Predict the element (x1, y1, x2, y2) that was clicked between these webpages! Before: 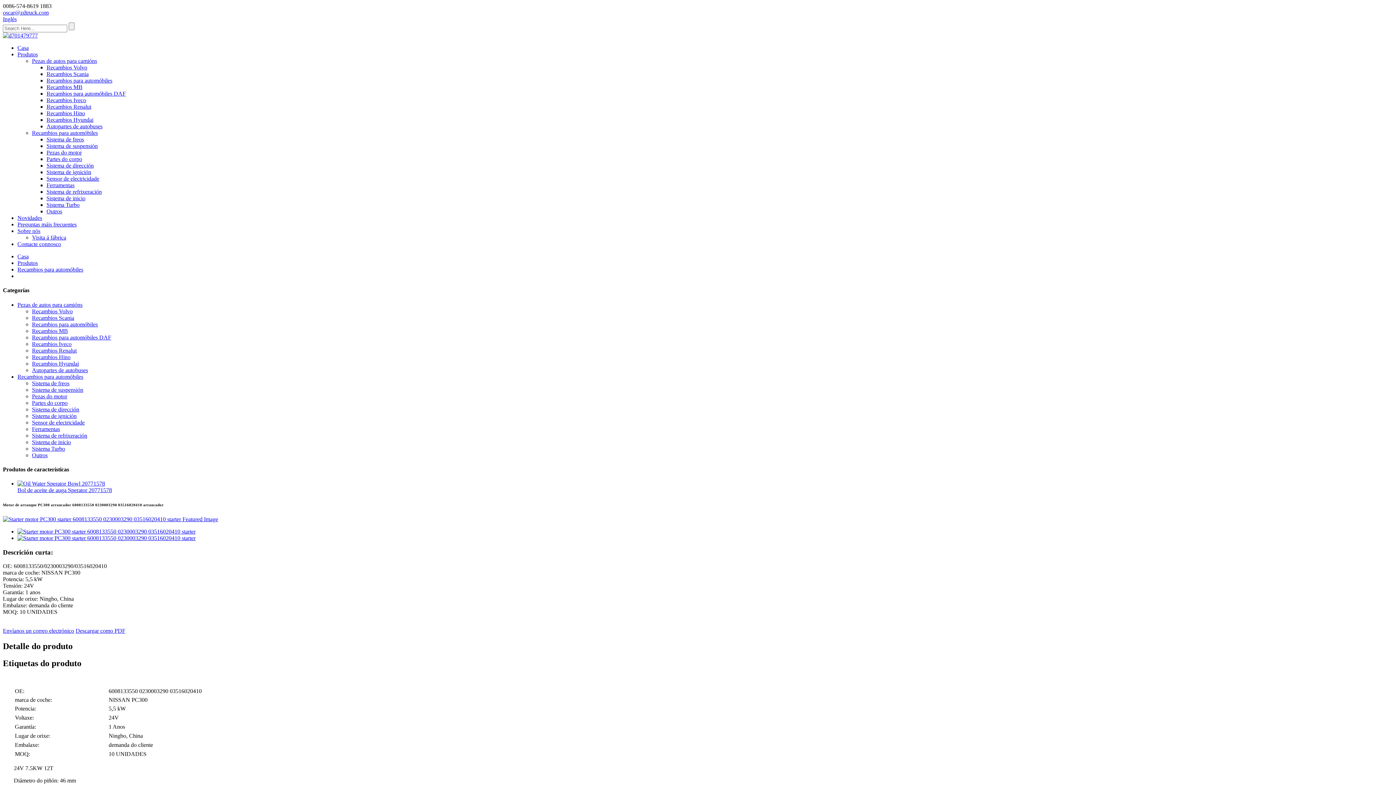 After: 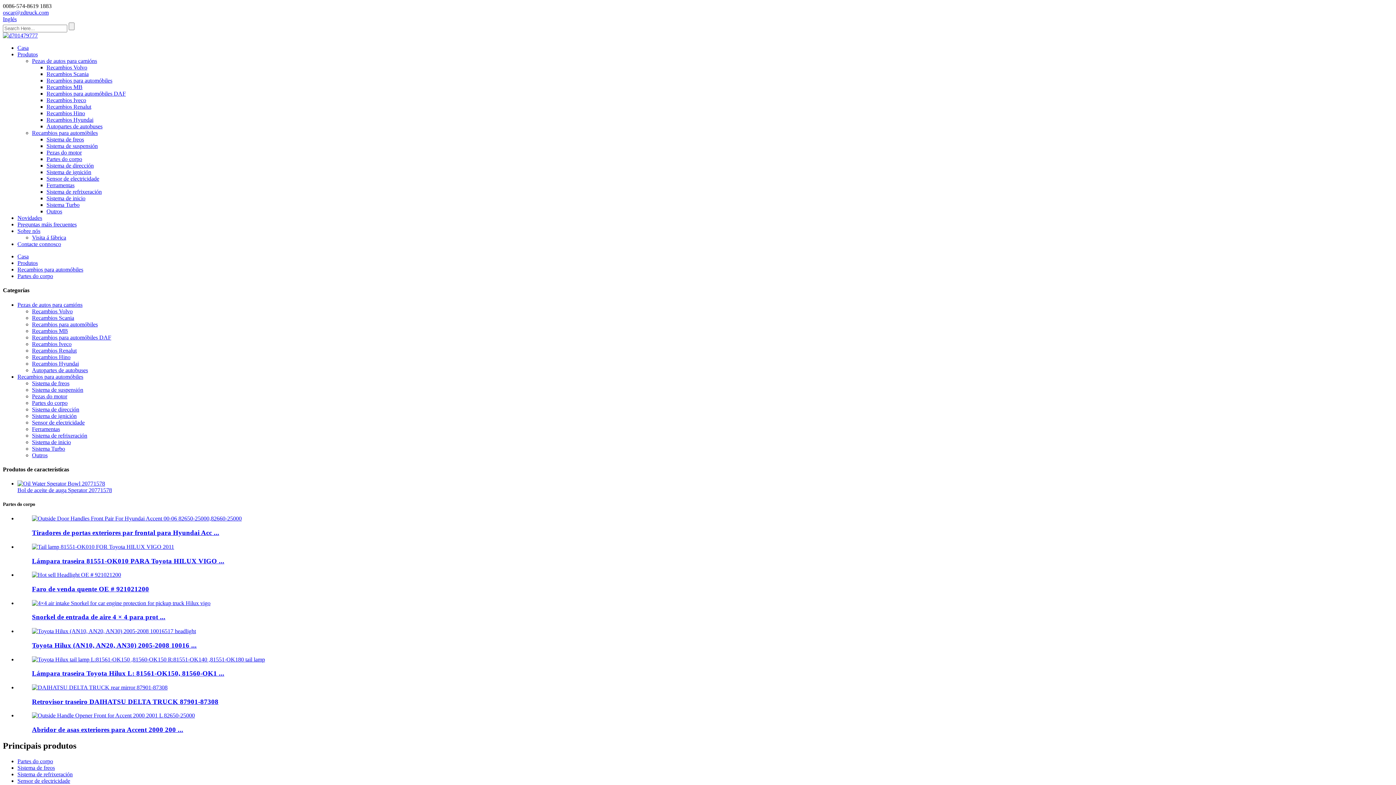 Action: label: Partes do corpo bbox: (46, 156, 82, 162)